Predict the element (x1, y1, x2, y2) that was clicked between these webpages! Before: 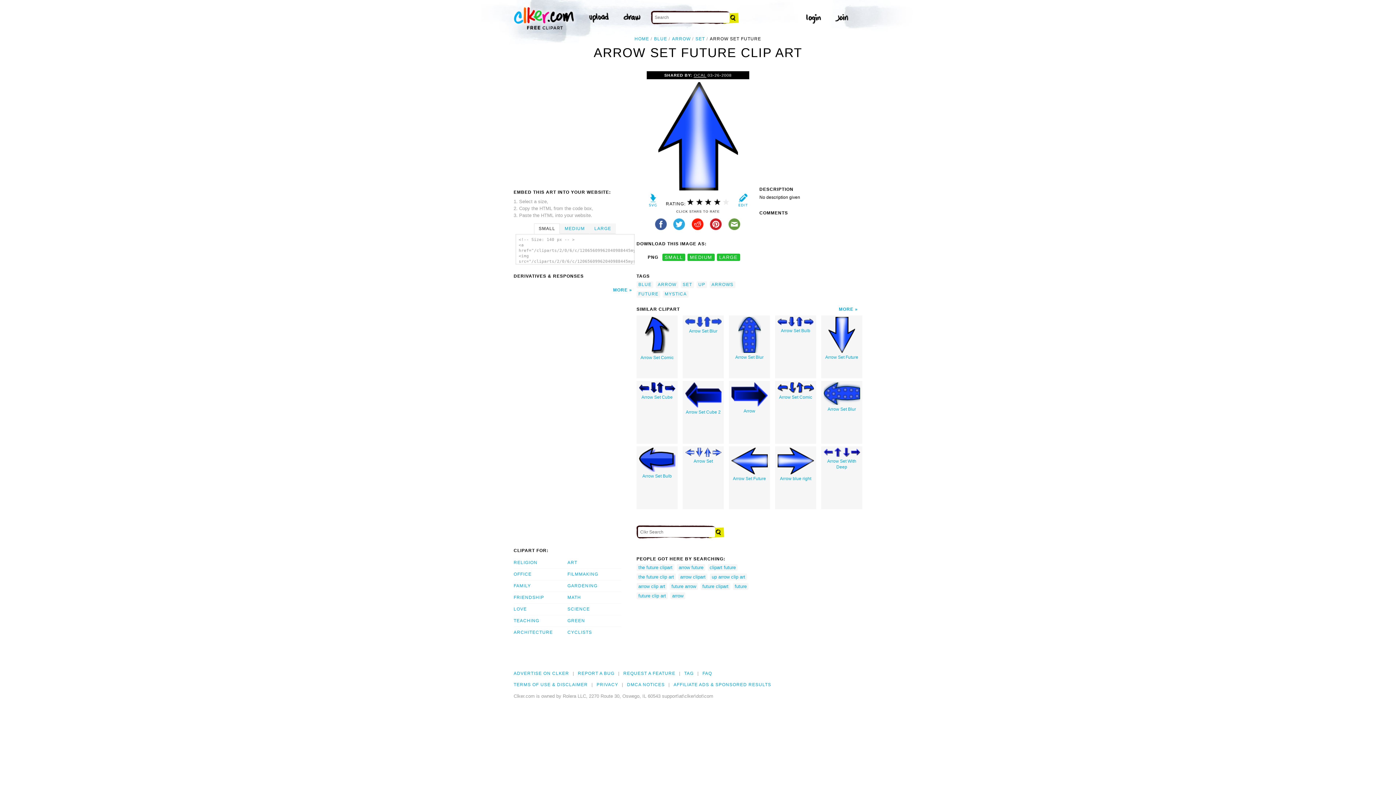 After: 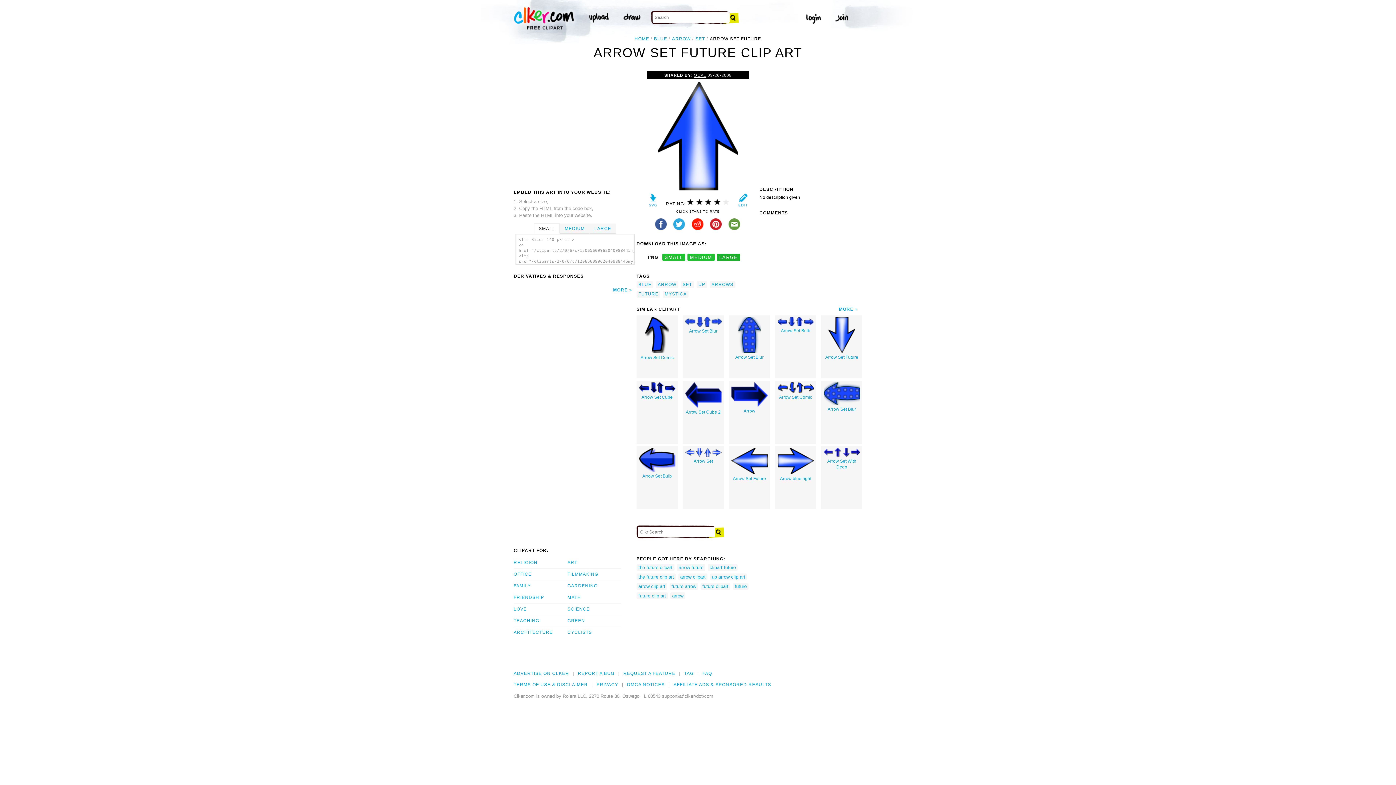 Action: bbox: (717, 253, 740, 261) label: LARGE